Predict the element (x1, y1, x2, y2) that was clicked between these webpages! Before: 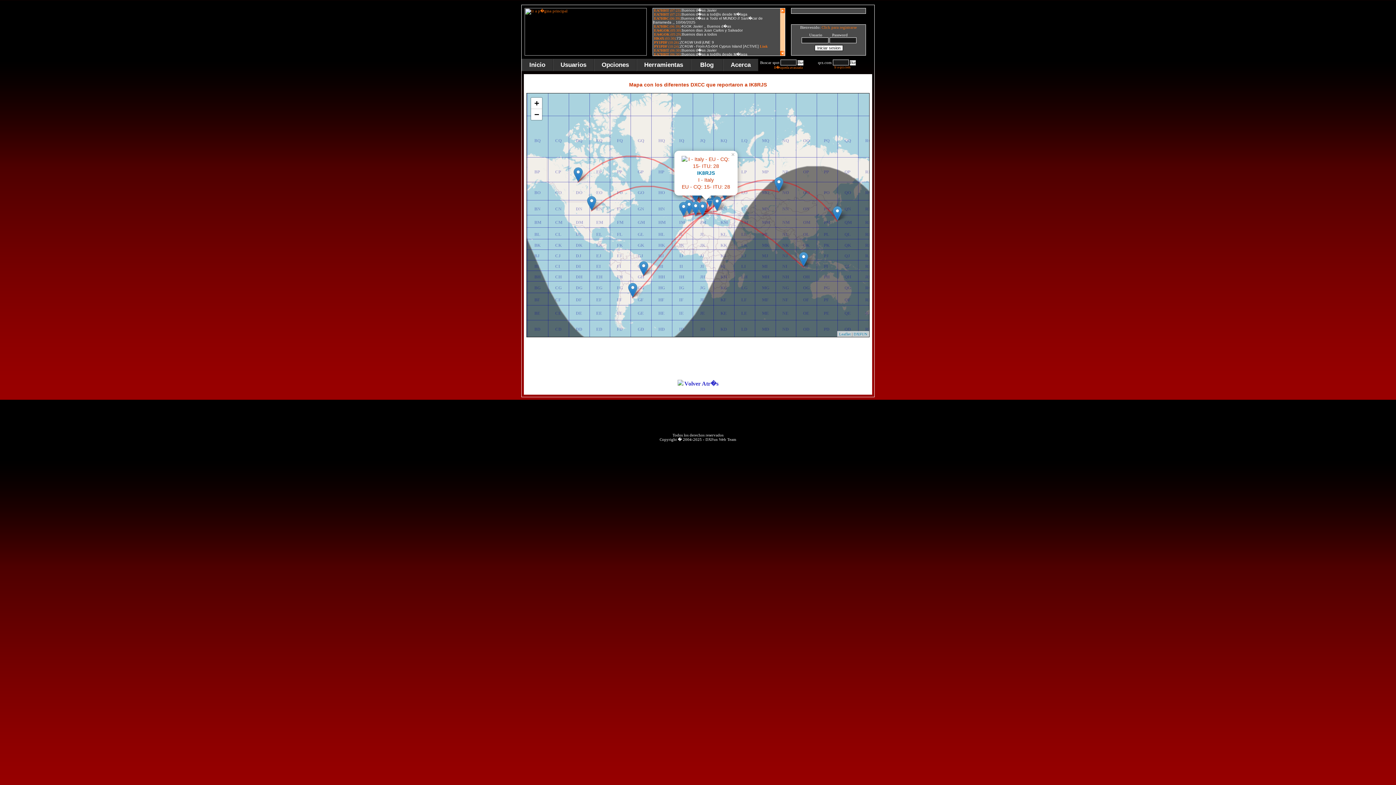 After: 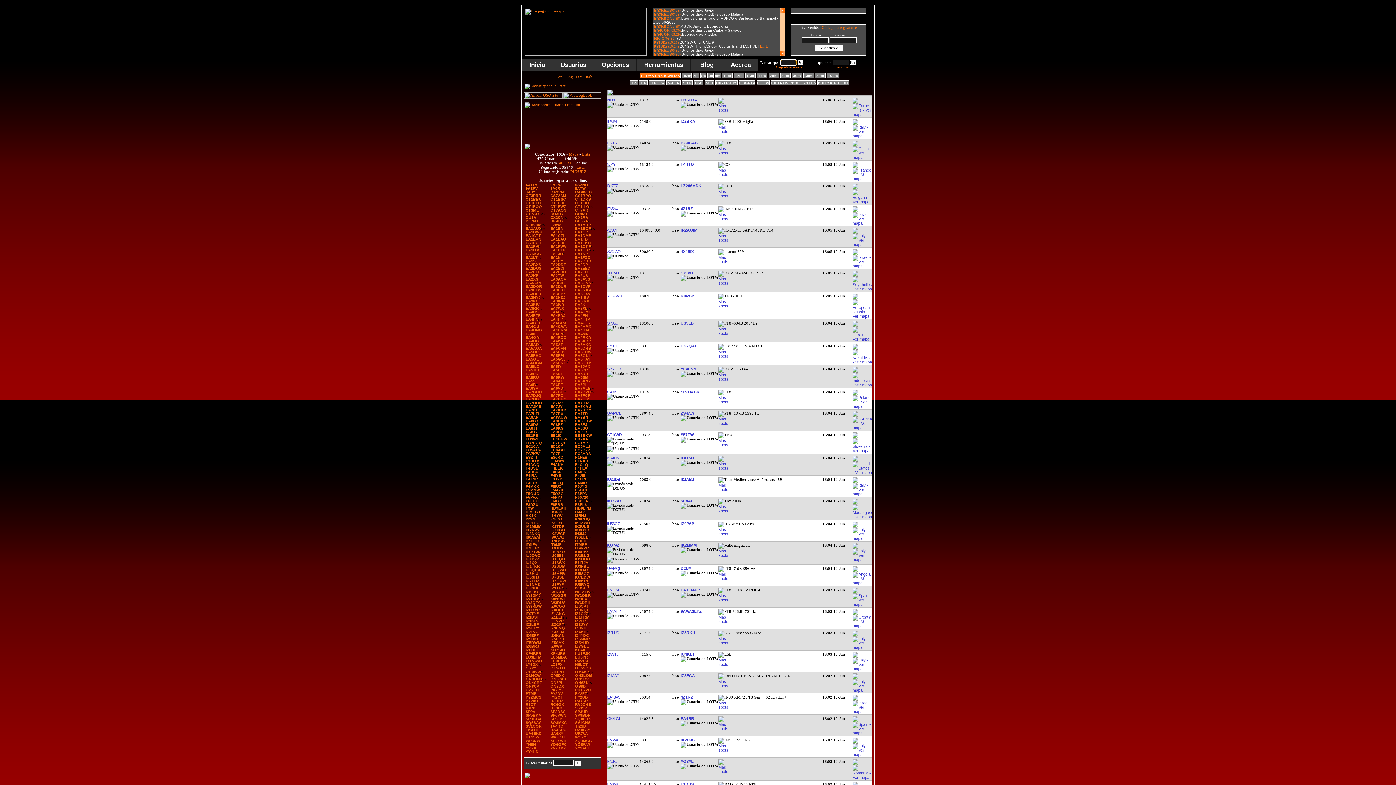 Action: label: Inicio bbox: (521, 58, 553, 71)